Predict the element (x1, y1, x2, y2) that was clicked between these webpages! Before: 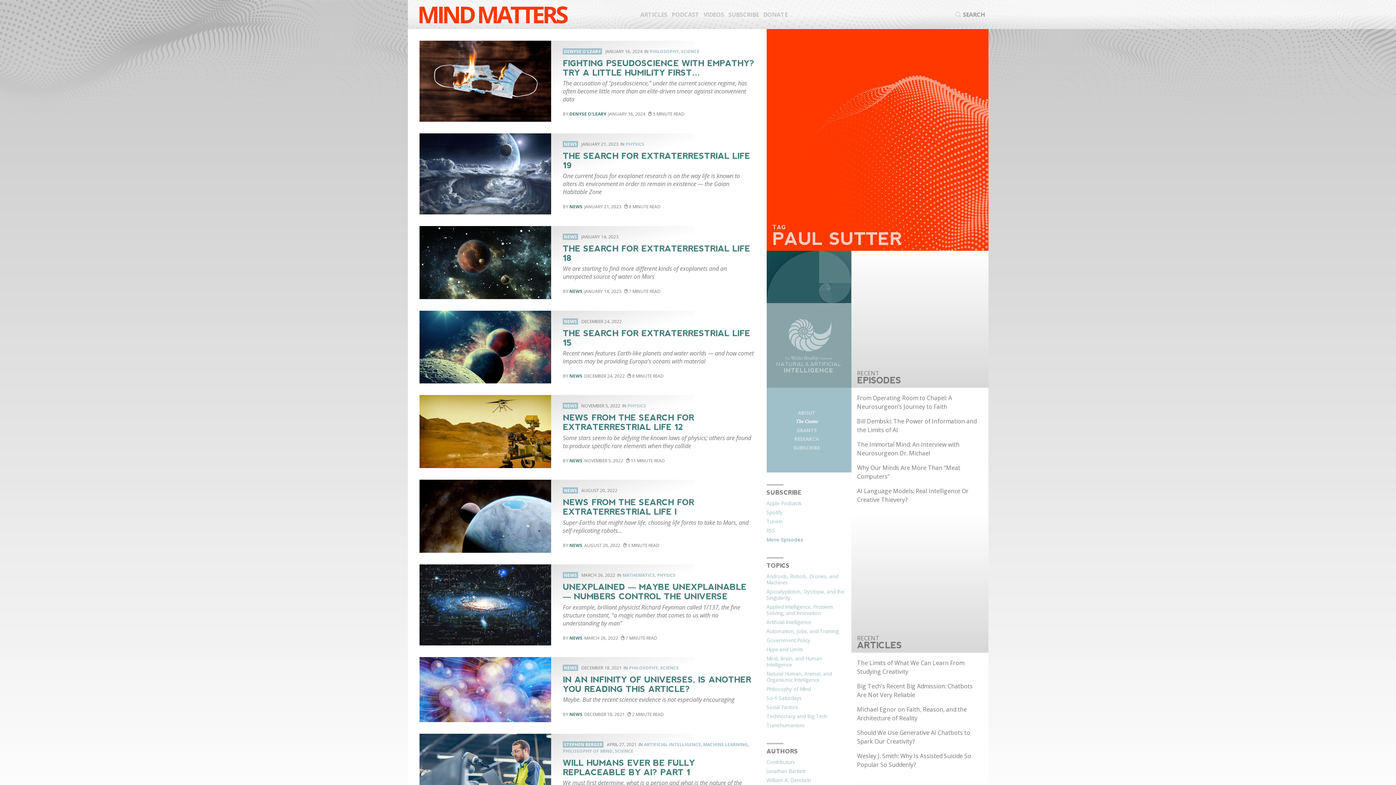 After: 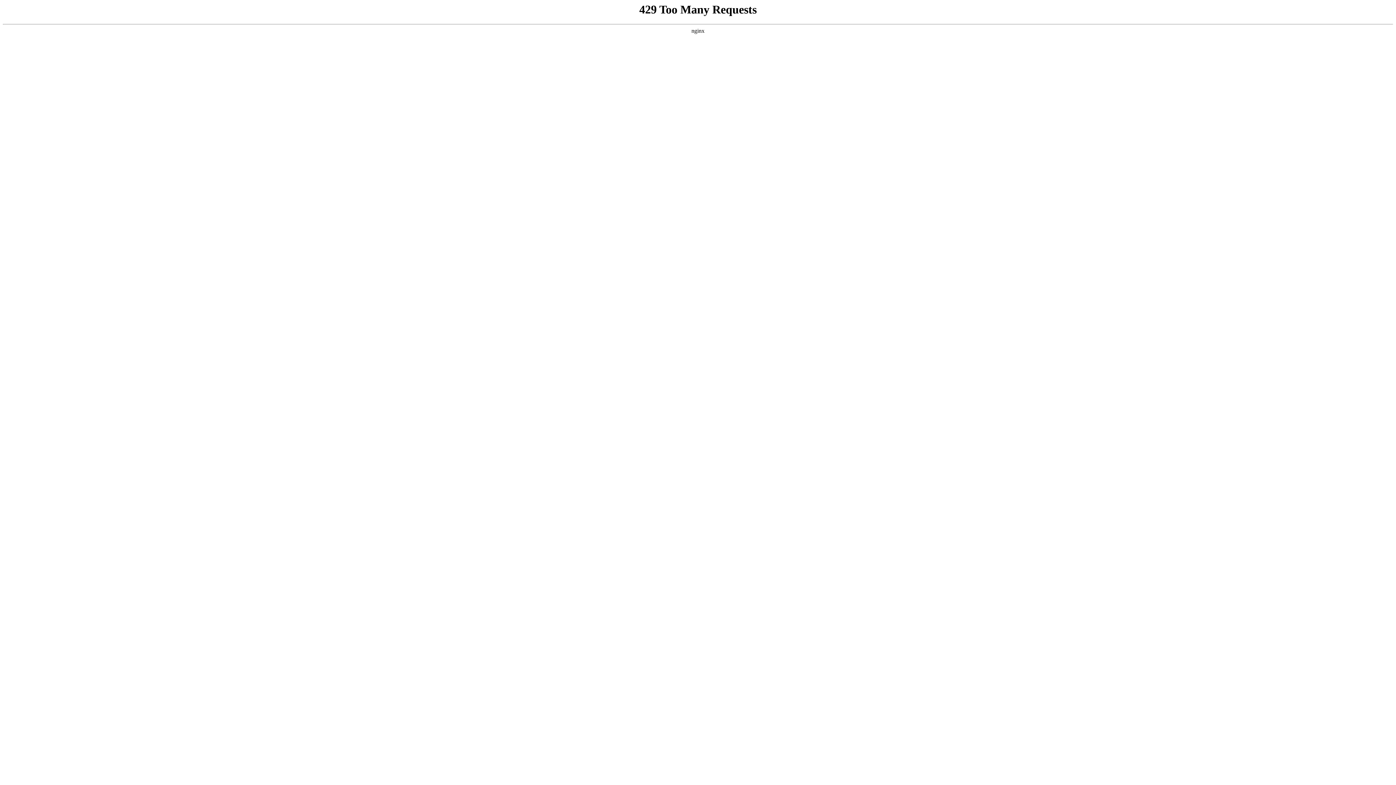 Action: bbox: (766, 646, 848, 655) label: Hype and Limits